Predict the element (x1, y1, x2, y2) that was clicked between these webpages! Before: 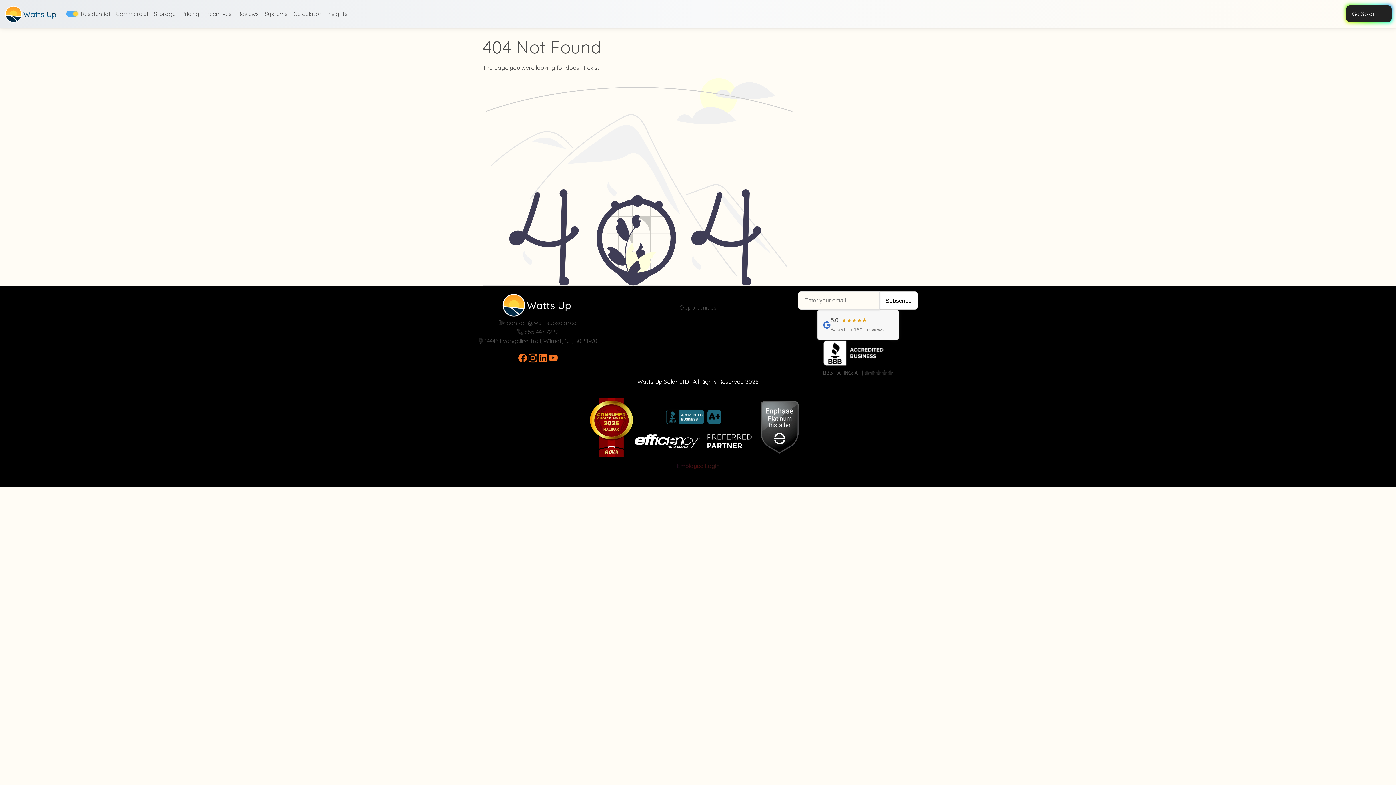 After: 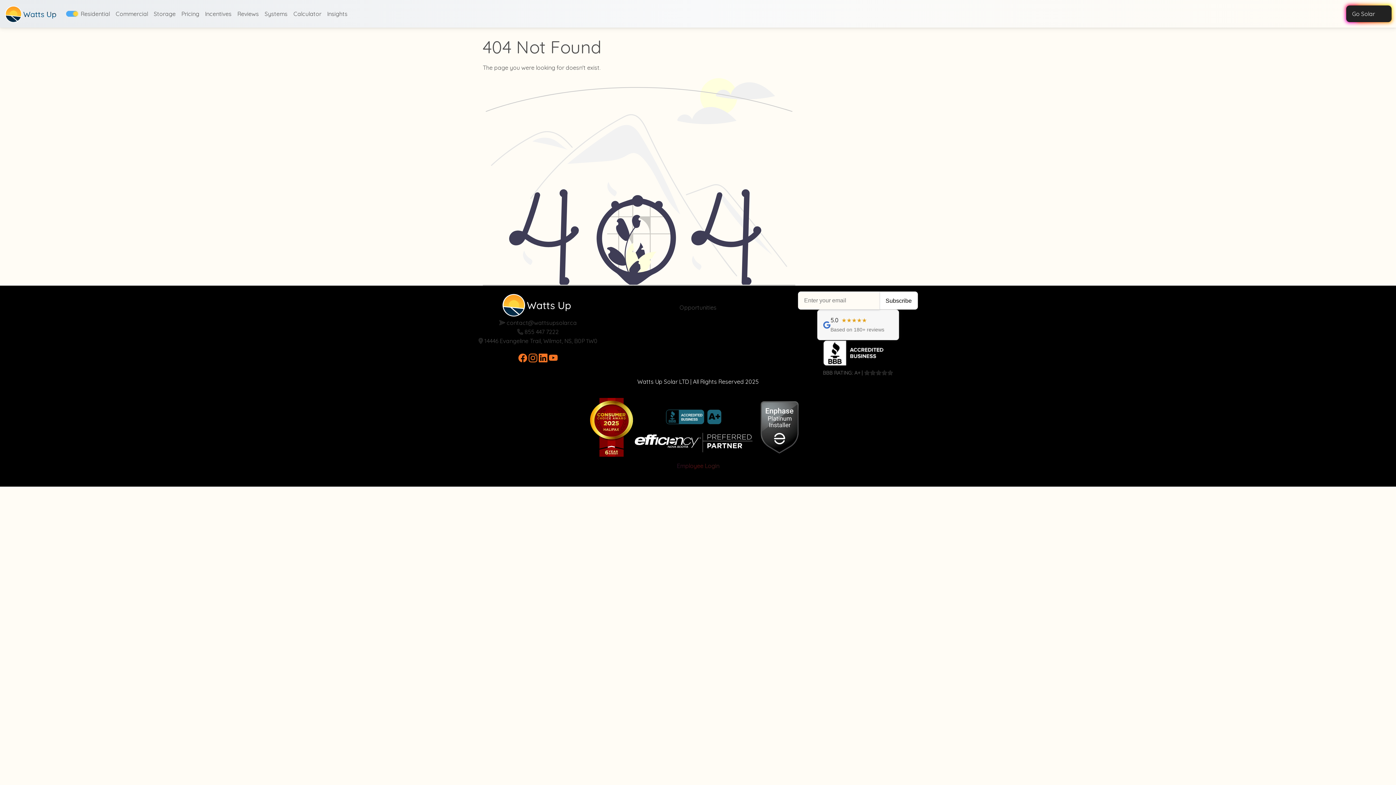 Action: bbox: (528, 356, 538, 362) label:  